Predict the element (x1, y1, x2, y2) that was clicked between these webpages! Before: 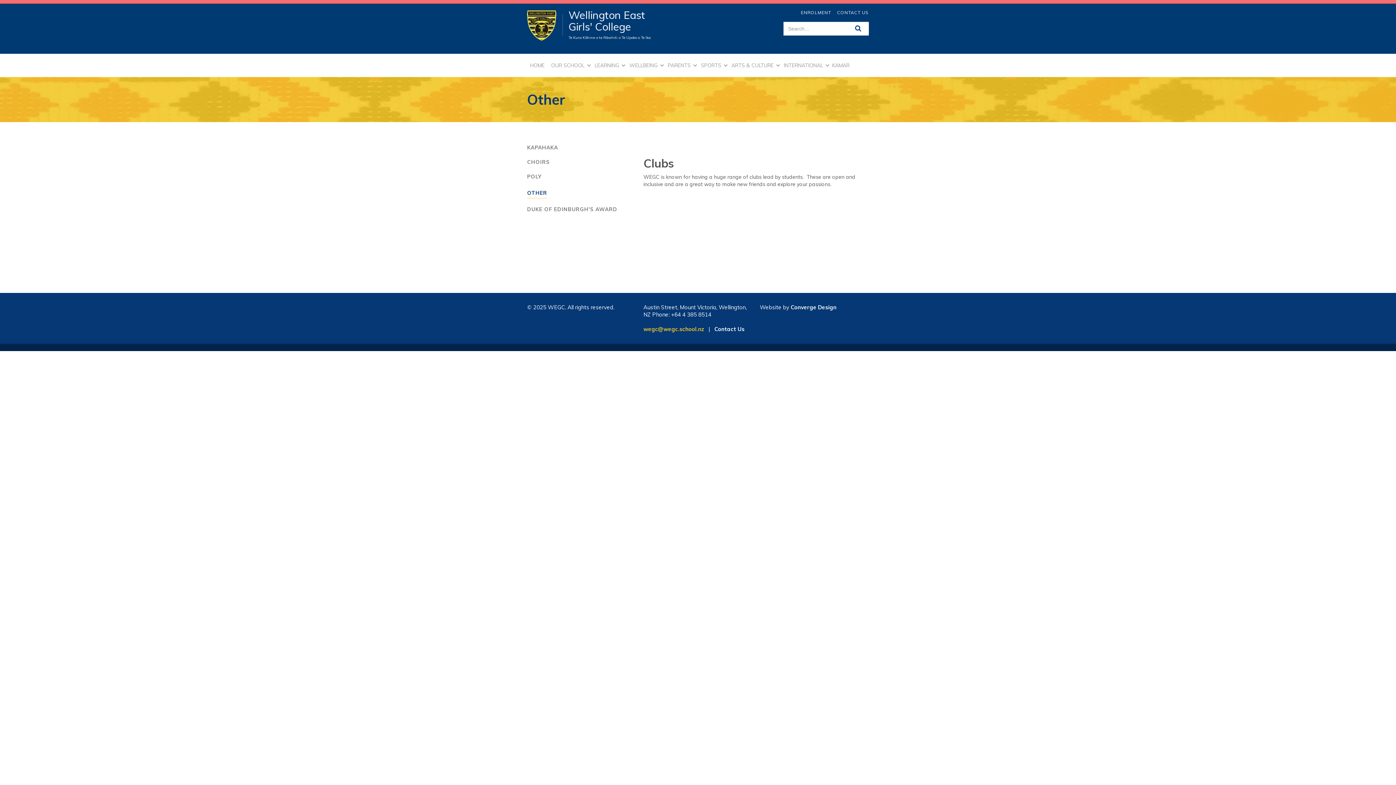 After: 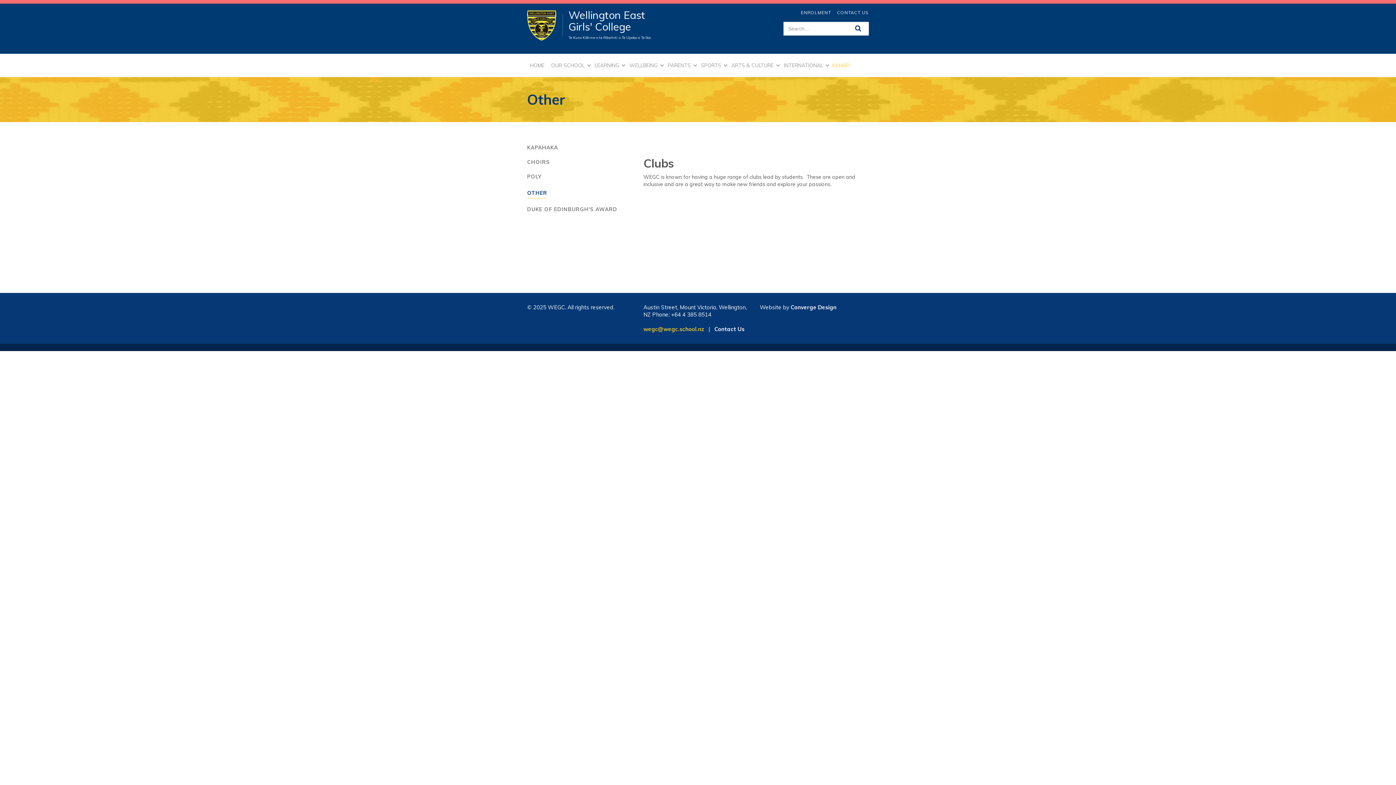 Action: bbox: (830, 53, 851, 75) label: KAMAR